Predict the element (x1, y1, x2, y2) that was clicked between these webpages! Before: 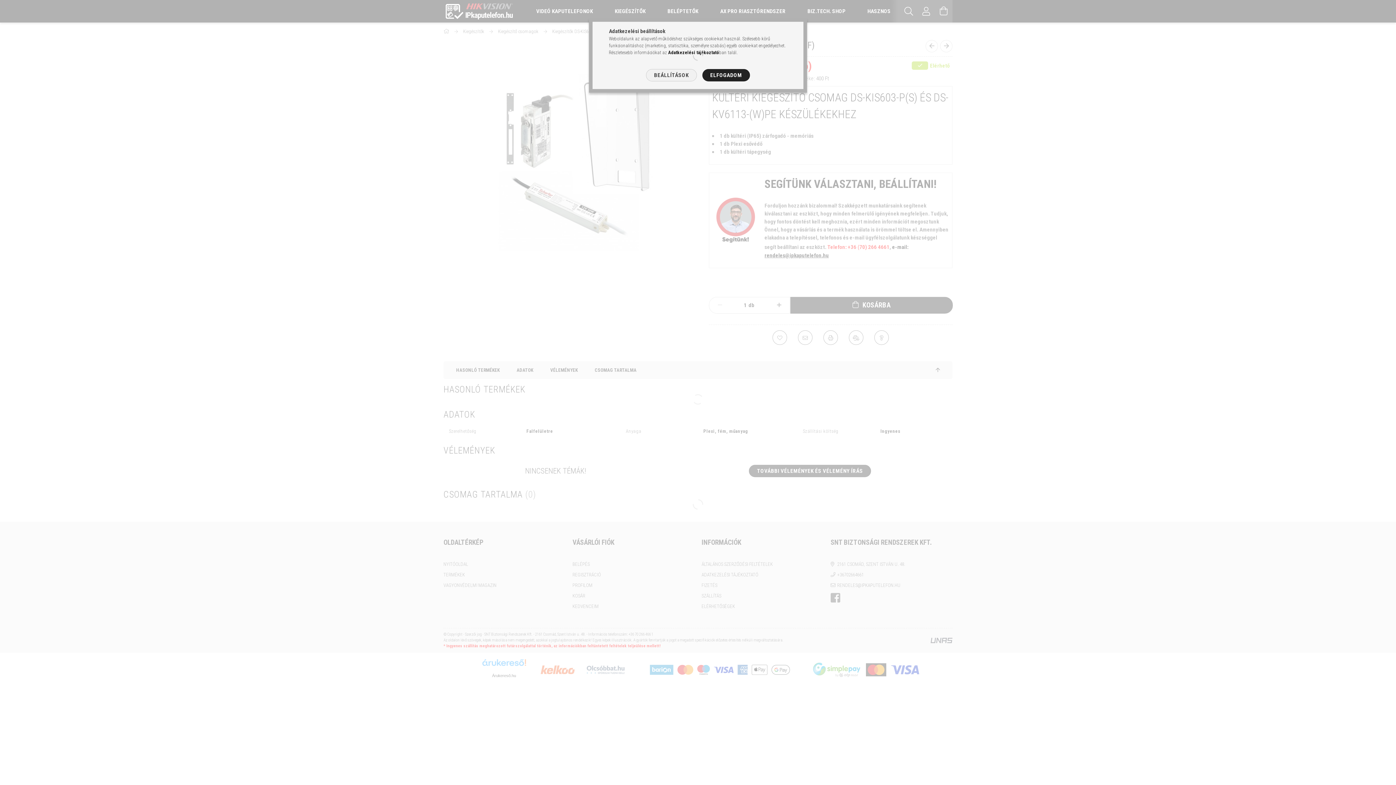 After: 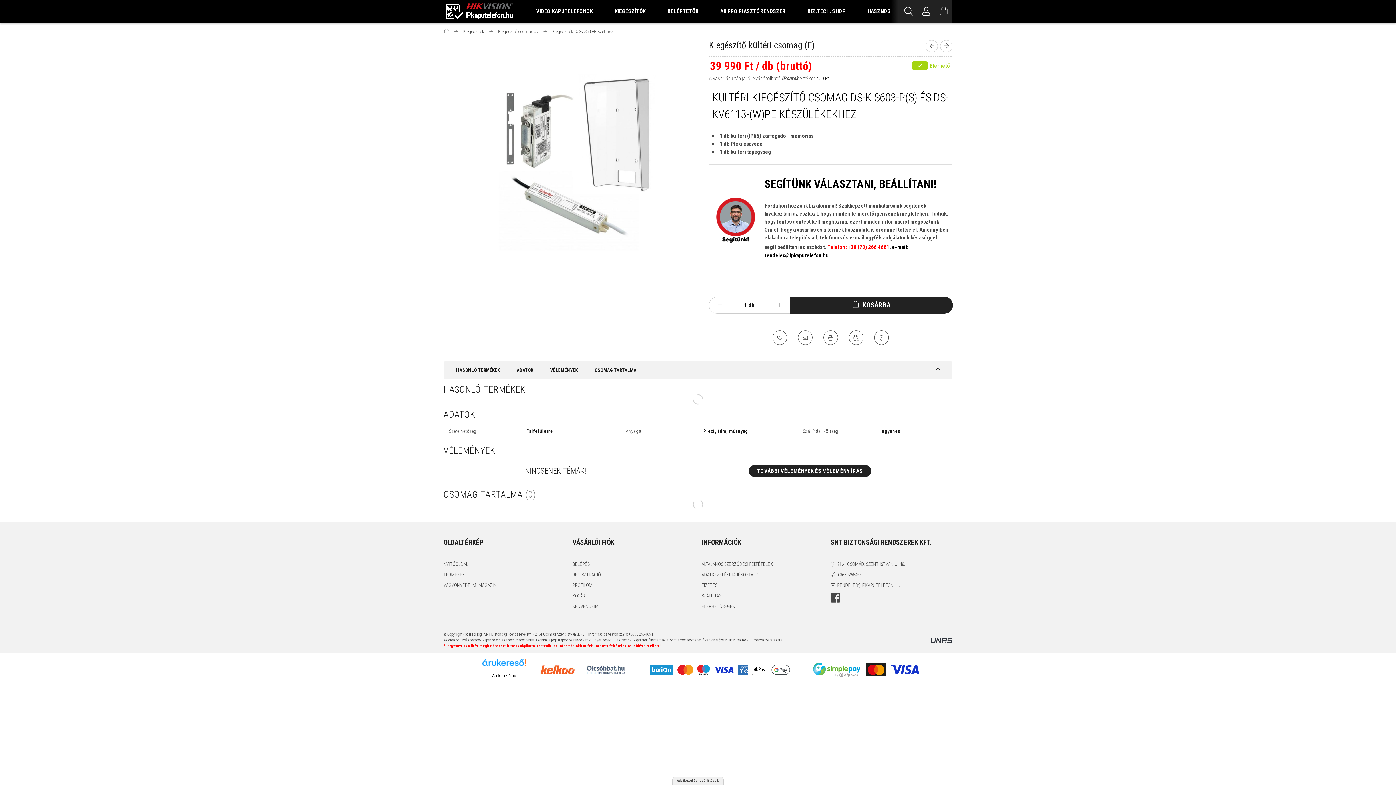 Action: bbox: (702, 69, 750, 81) label: ELFOGADOM